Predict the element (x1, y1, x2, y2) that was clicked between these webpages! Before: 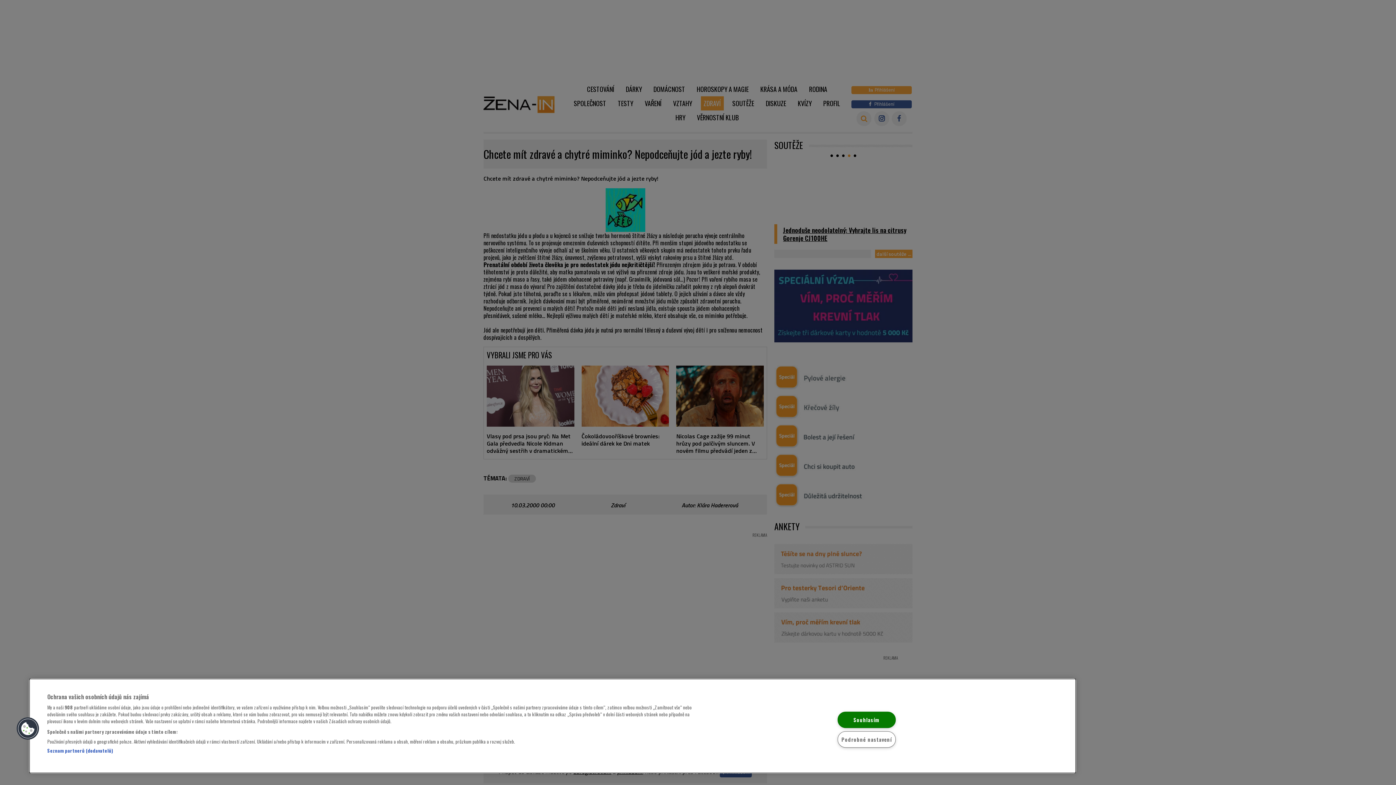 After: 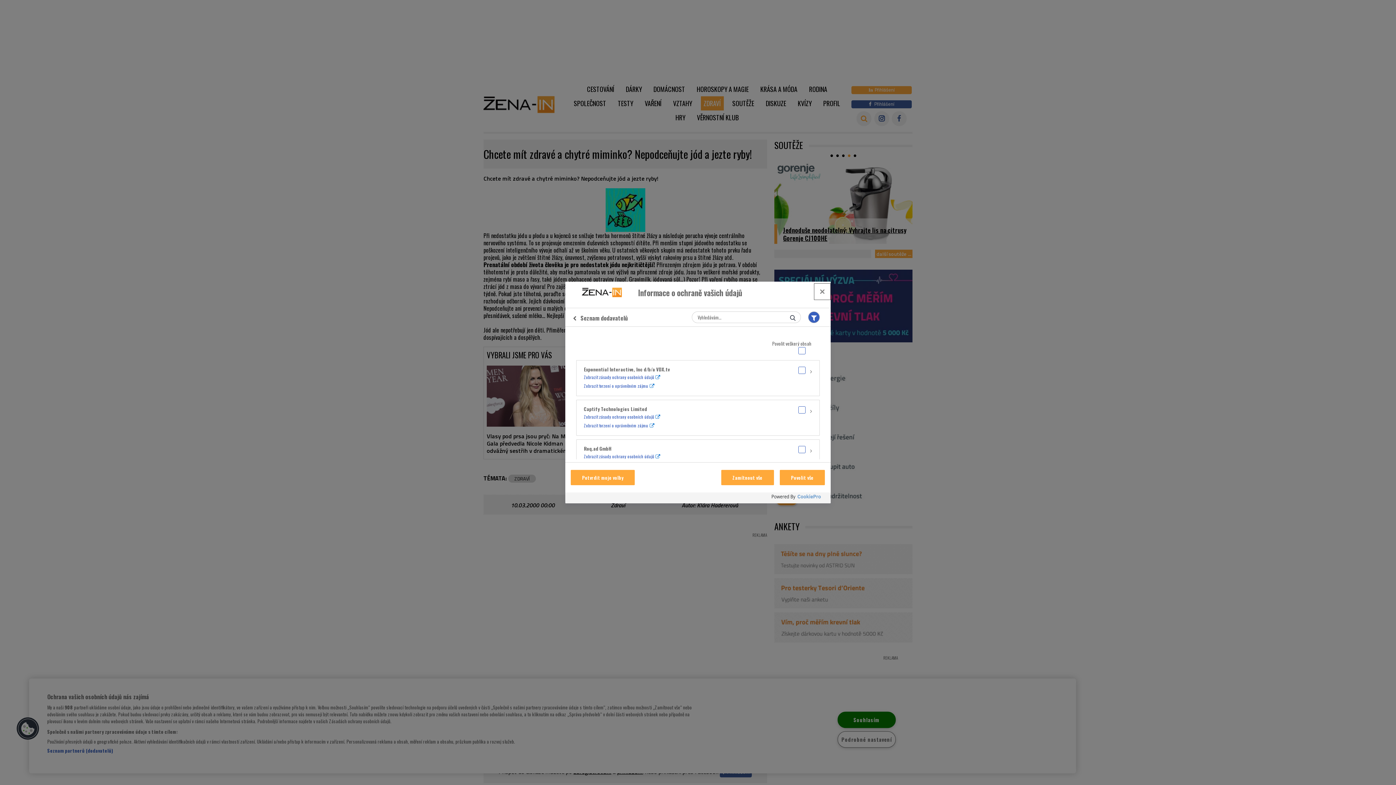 Action: label: Seznam partnerů (dodavatelů) bbox: (47, 747, 113, 754)